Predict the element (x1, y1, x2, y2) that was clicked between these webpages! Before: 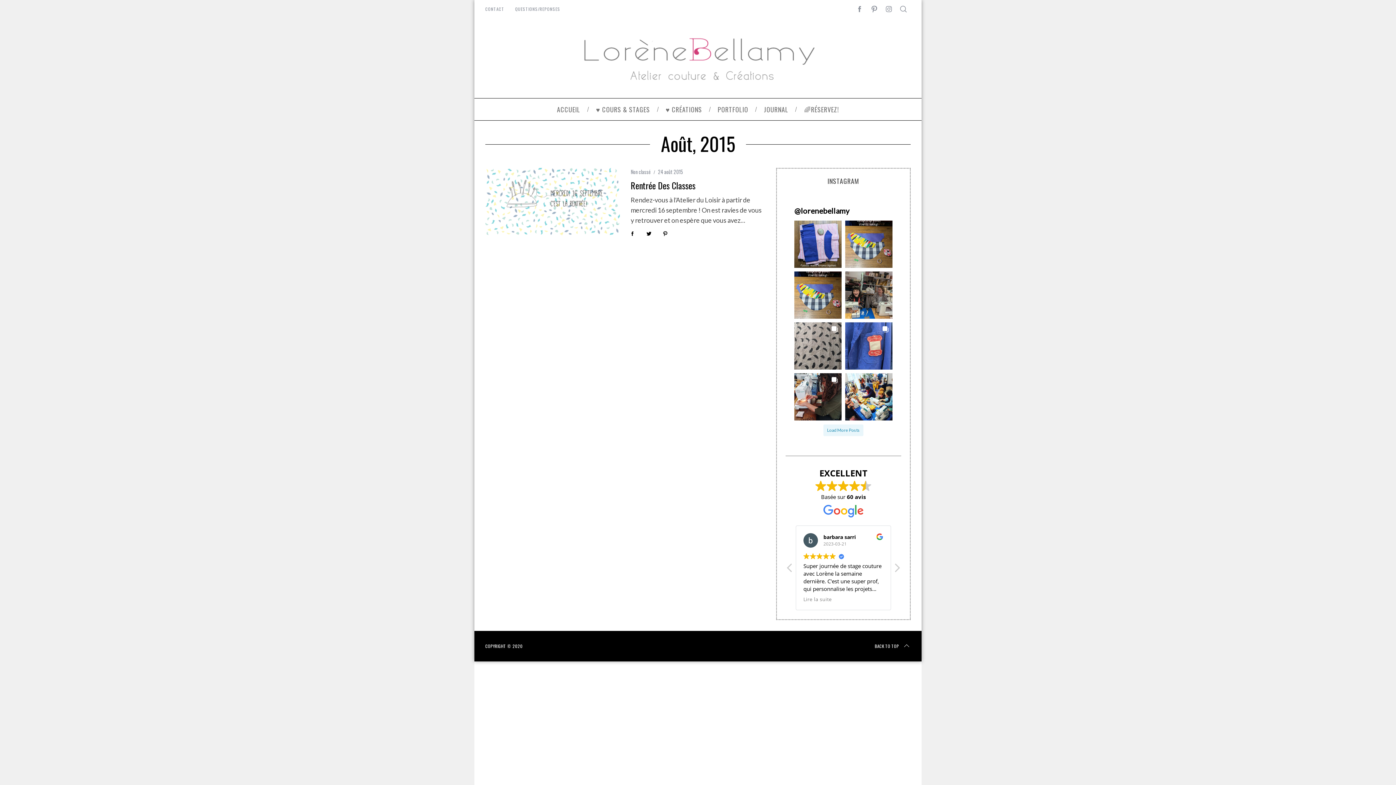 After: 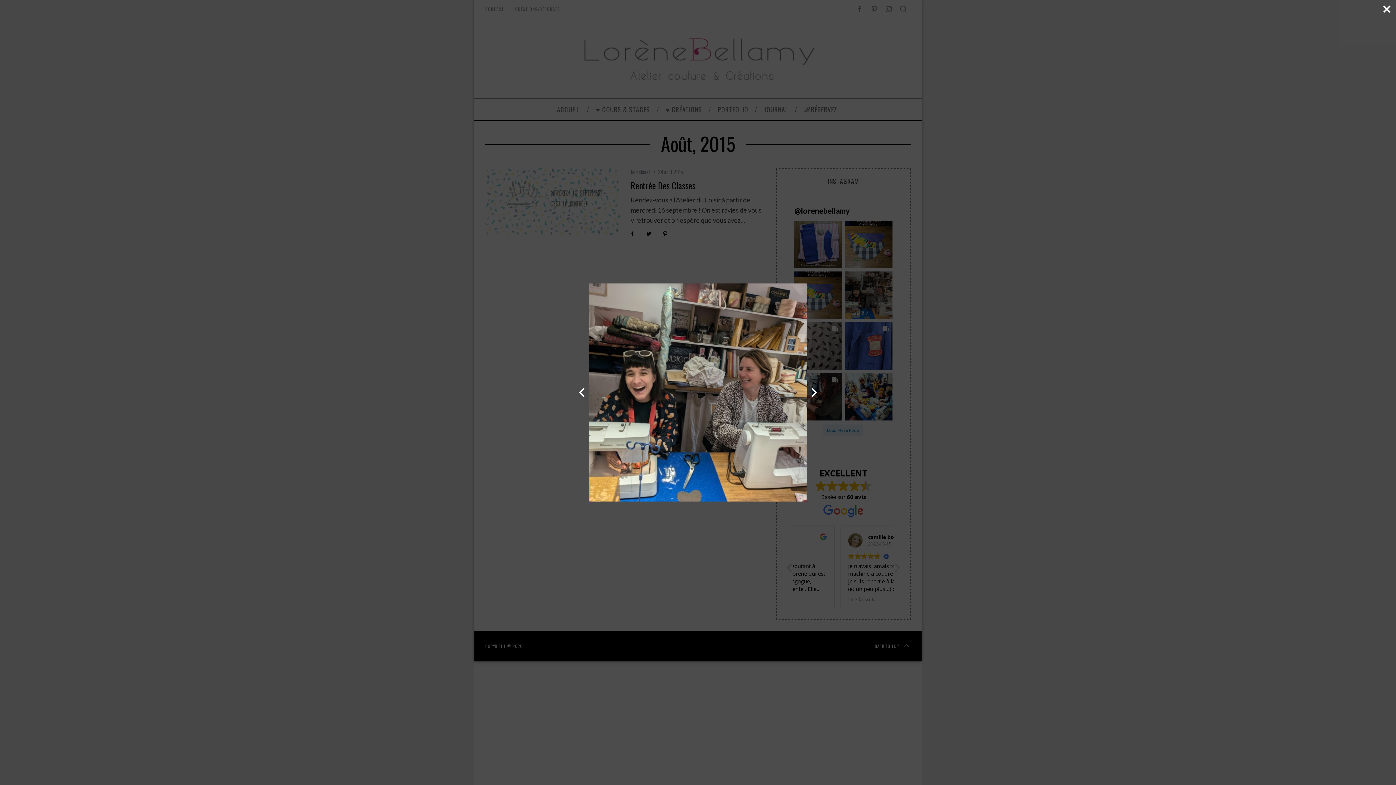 Action: bbox: (845, 271, 892, 318)